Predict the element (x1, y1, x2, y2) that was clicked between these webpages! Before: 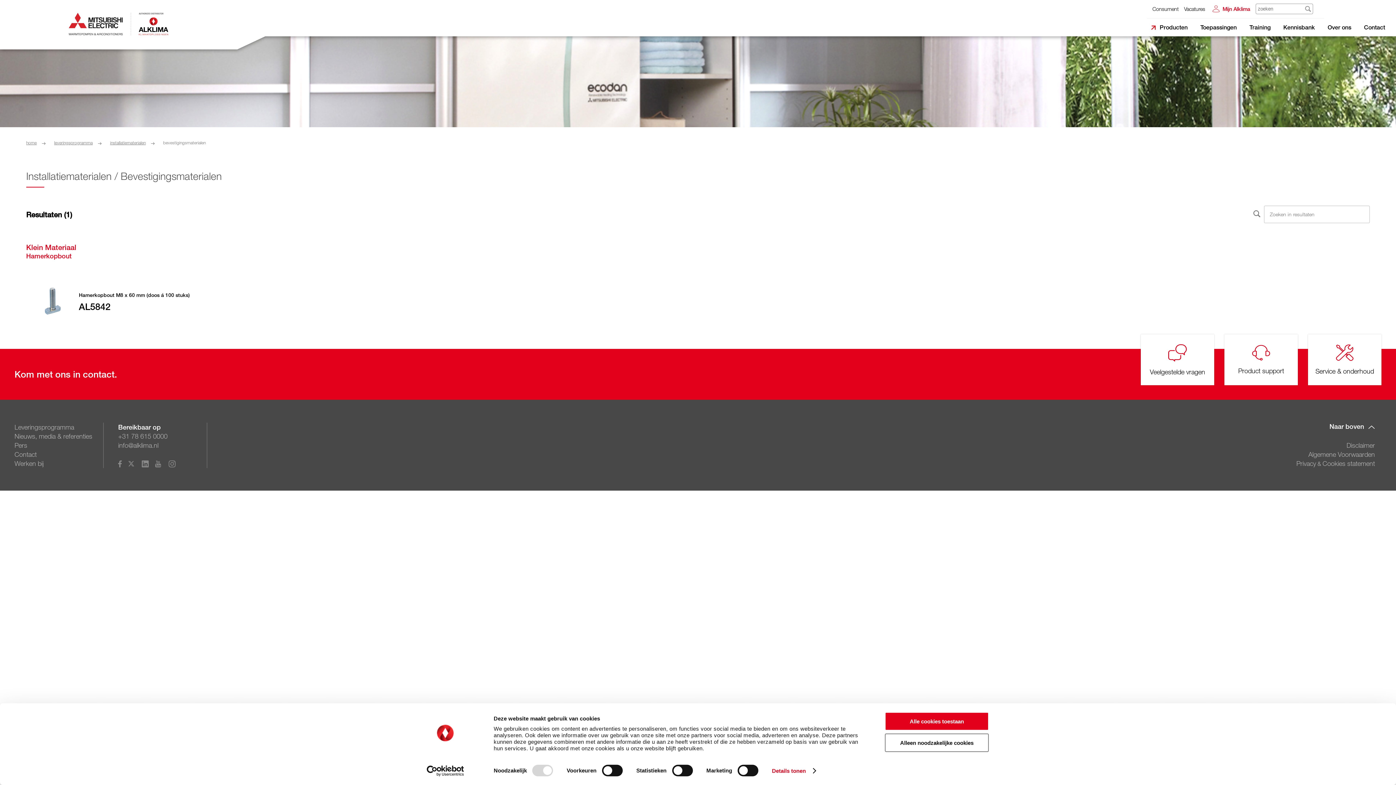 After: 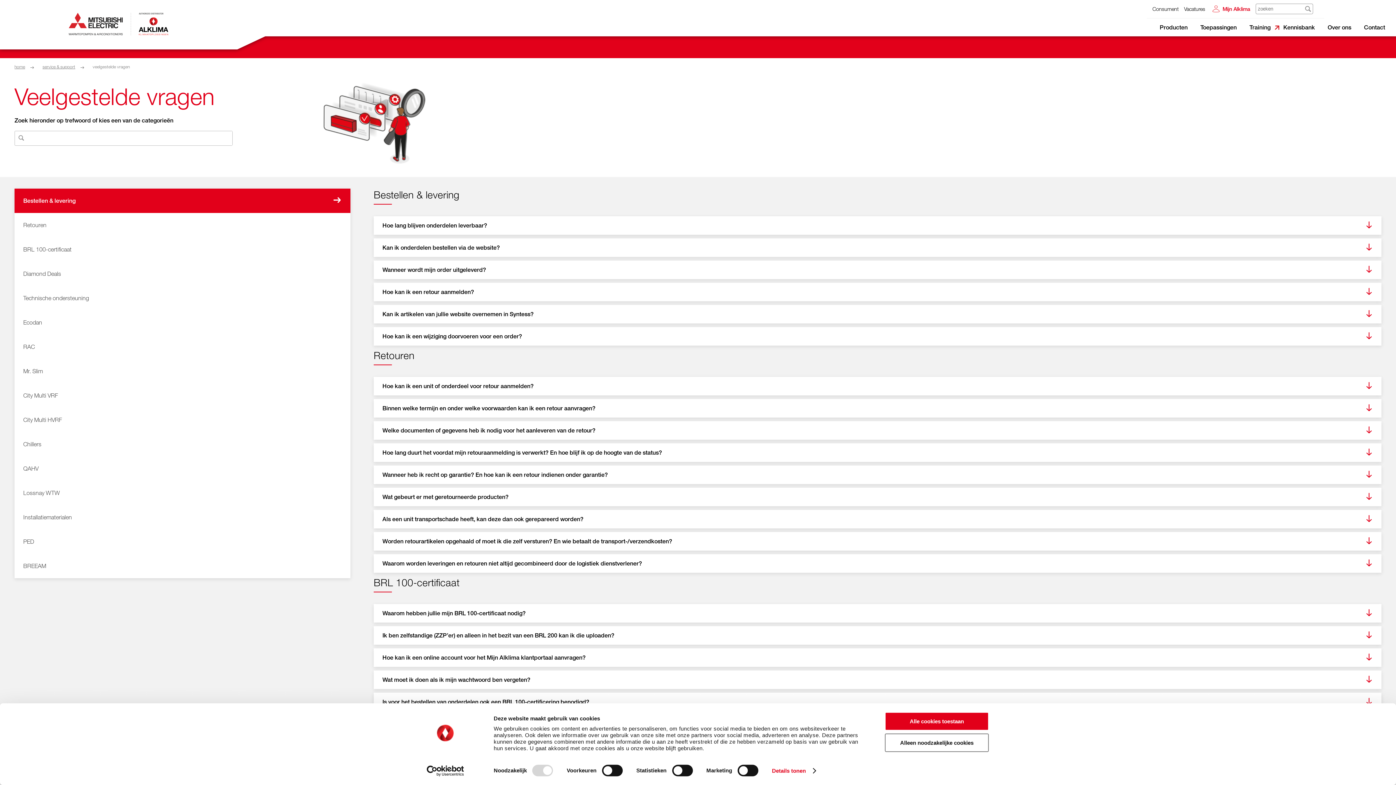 Action: bbox: (1141, 334, 1214, 385) label: Veelgestelde vragen